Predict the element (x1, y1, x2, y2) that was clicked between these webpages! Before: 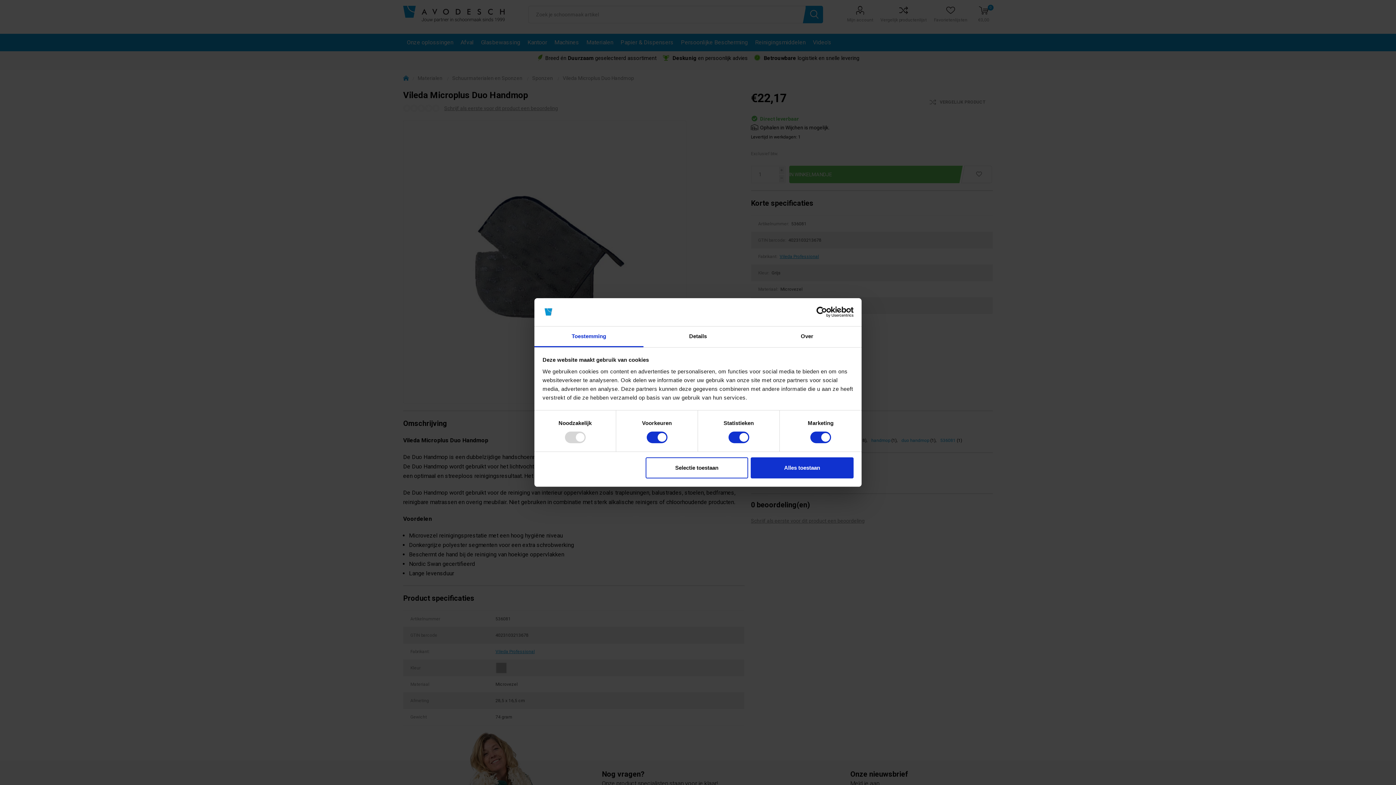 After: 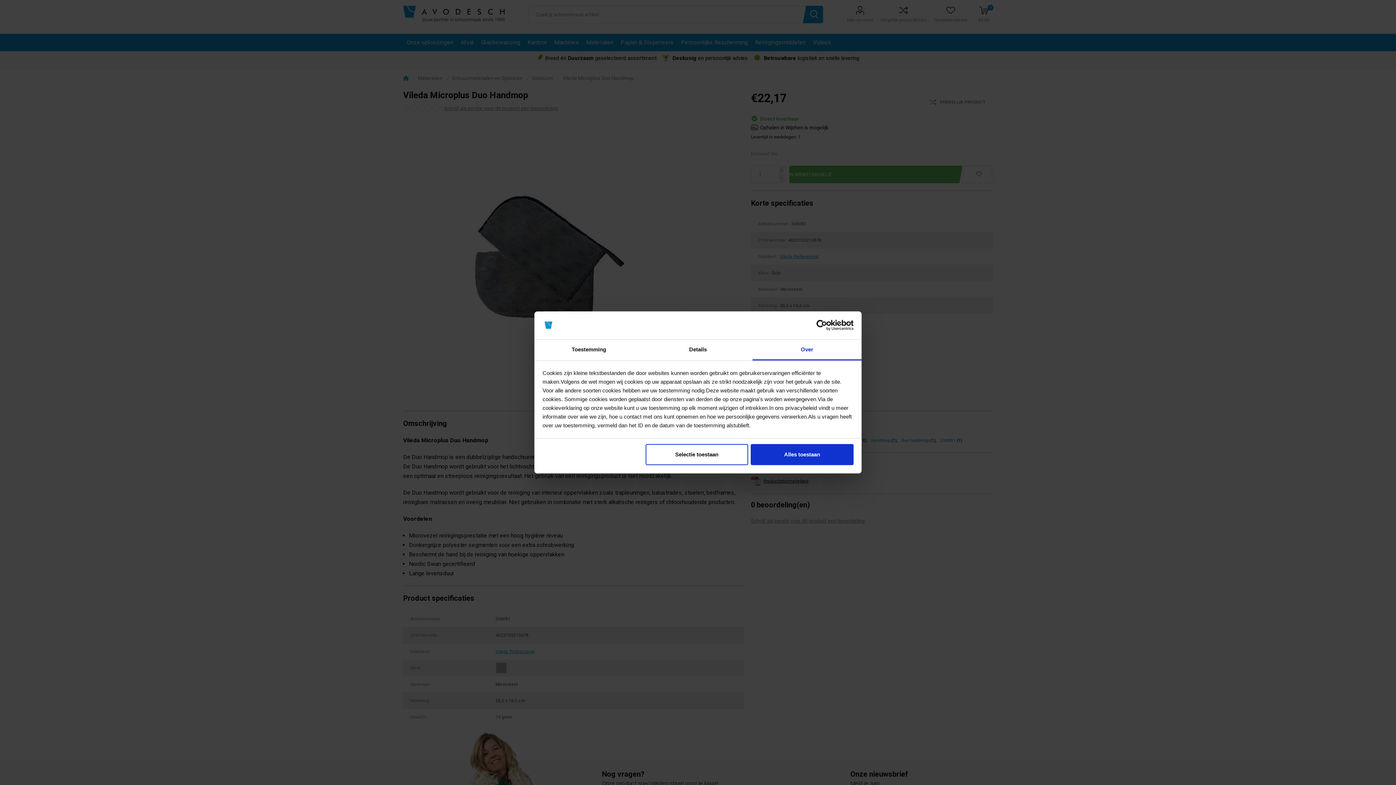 Action: bbox: (752, 326, 861, 347) label: Over